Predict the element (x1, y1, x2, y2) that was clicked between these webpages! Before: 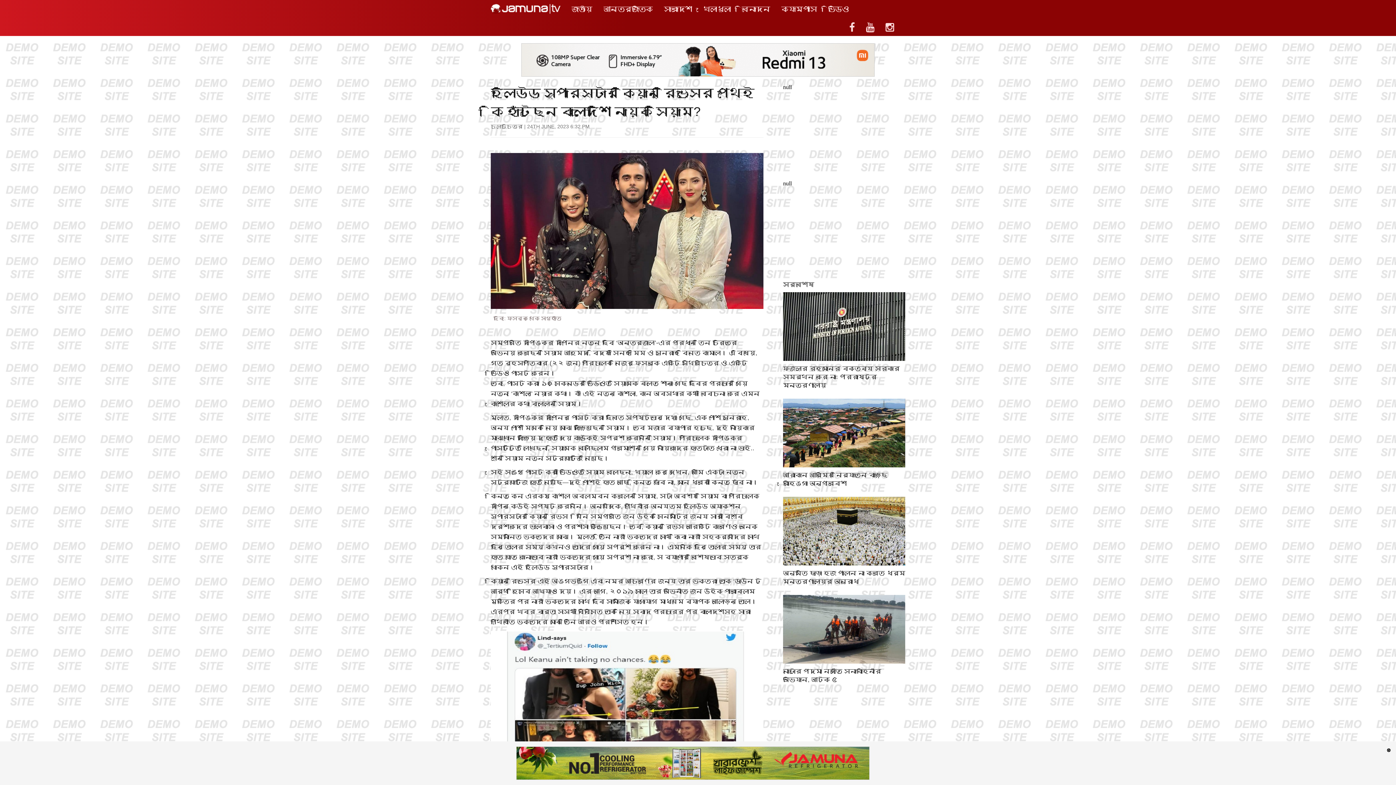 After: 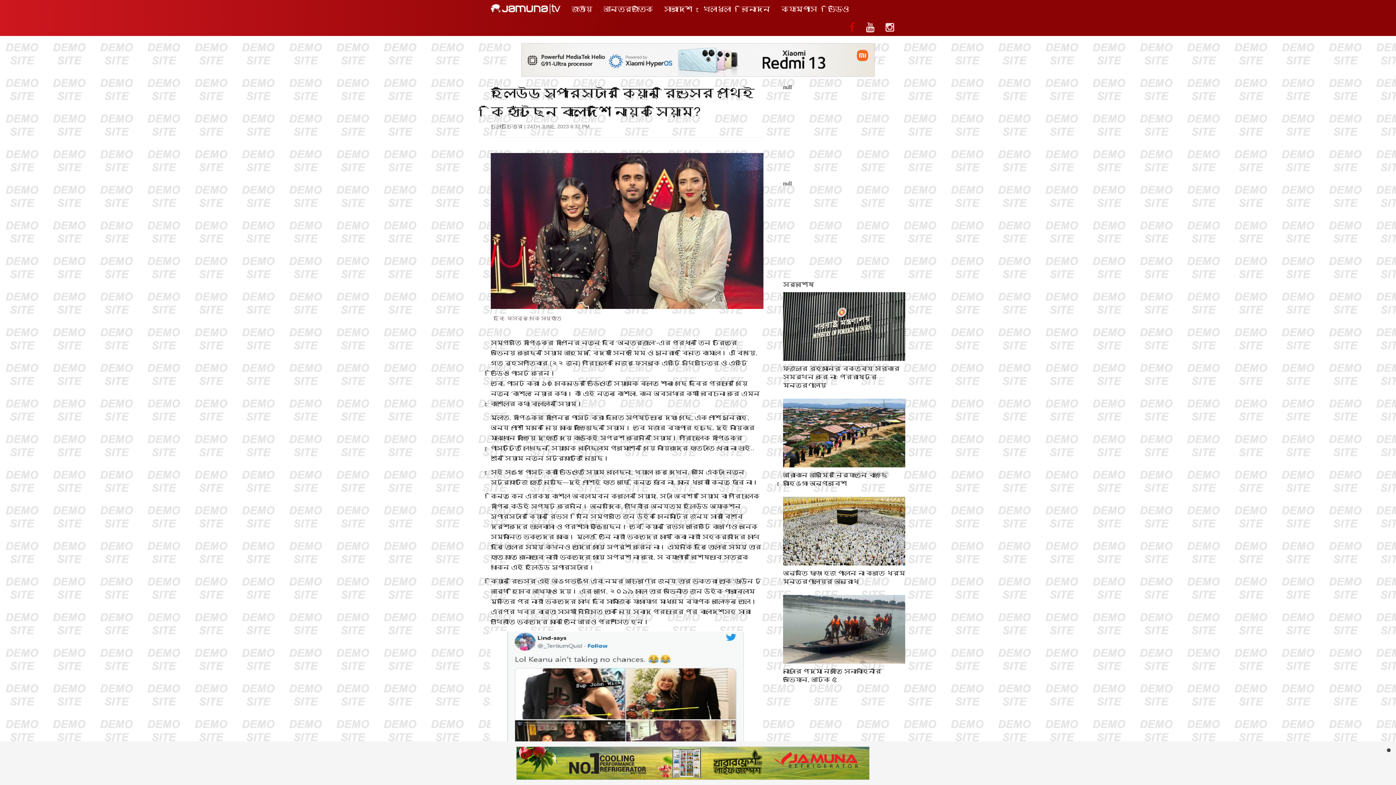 Action: bbox: (844, 18, 860, 36)